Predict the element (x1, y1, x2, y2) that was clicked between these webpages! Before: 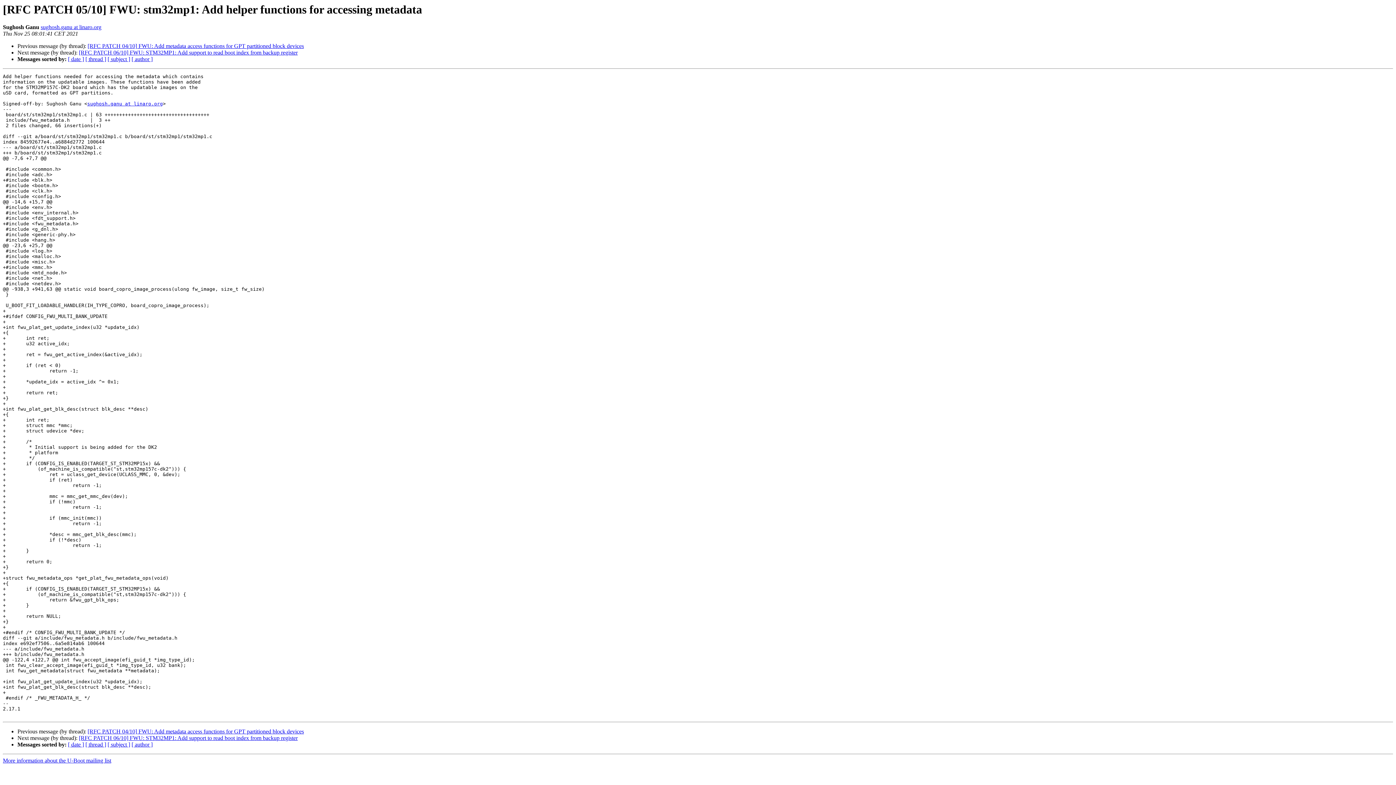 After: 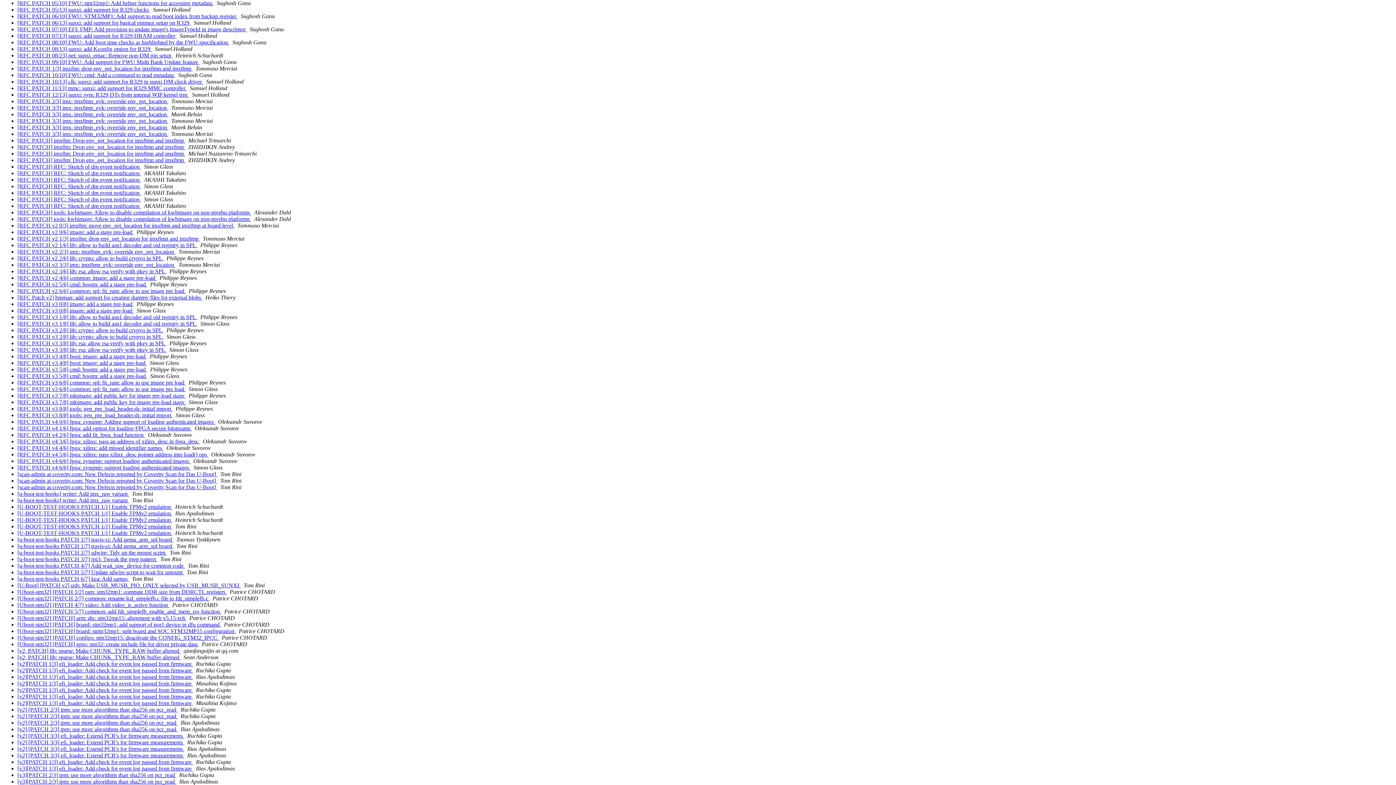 Action: label: [ subject ] bbox: (107, 56, 130, 62)